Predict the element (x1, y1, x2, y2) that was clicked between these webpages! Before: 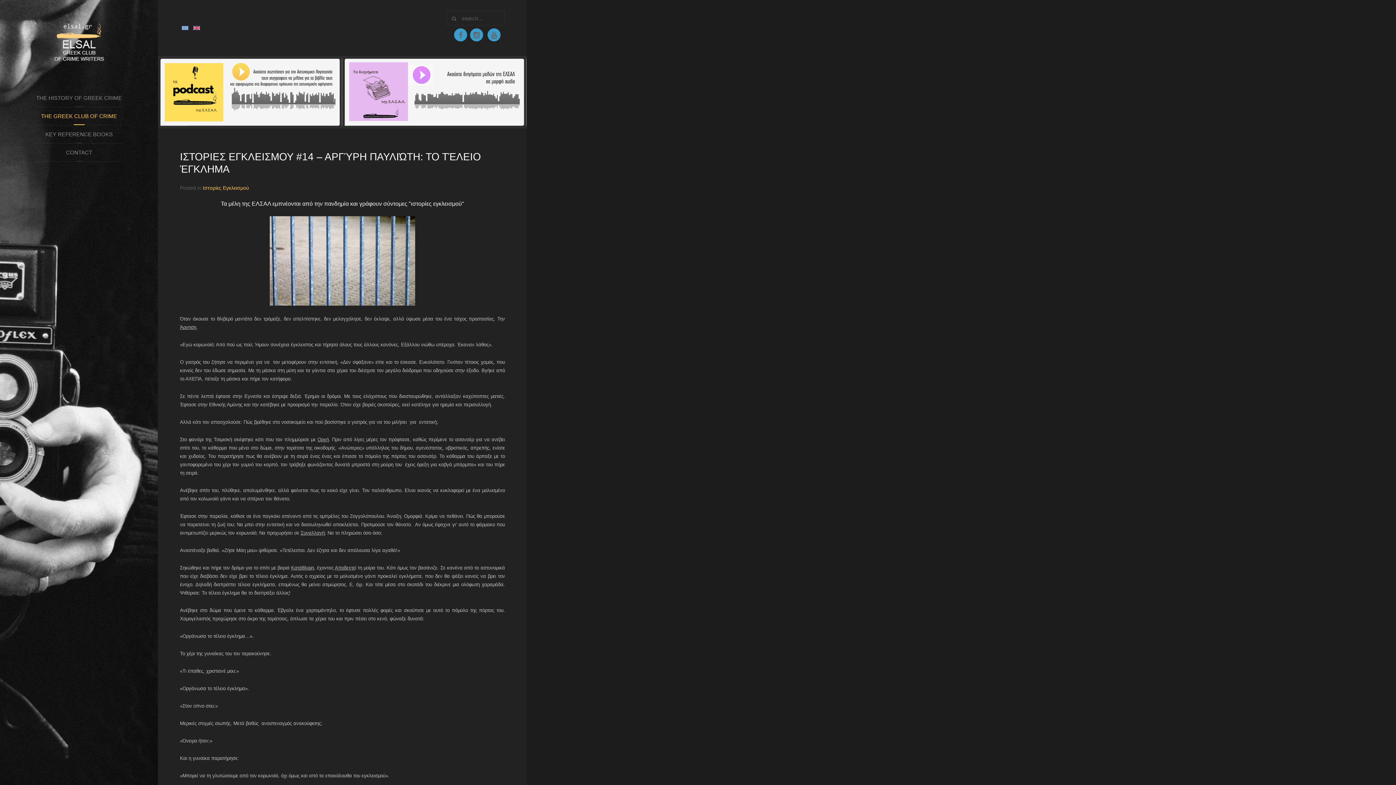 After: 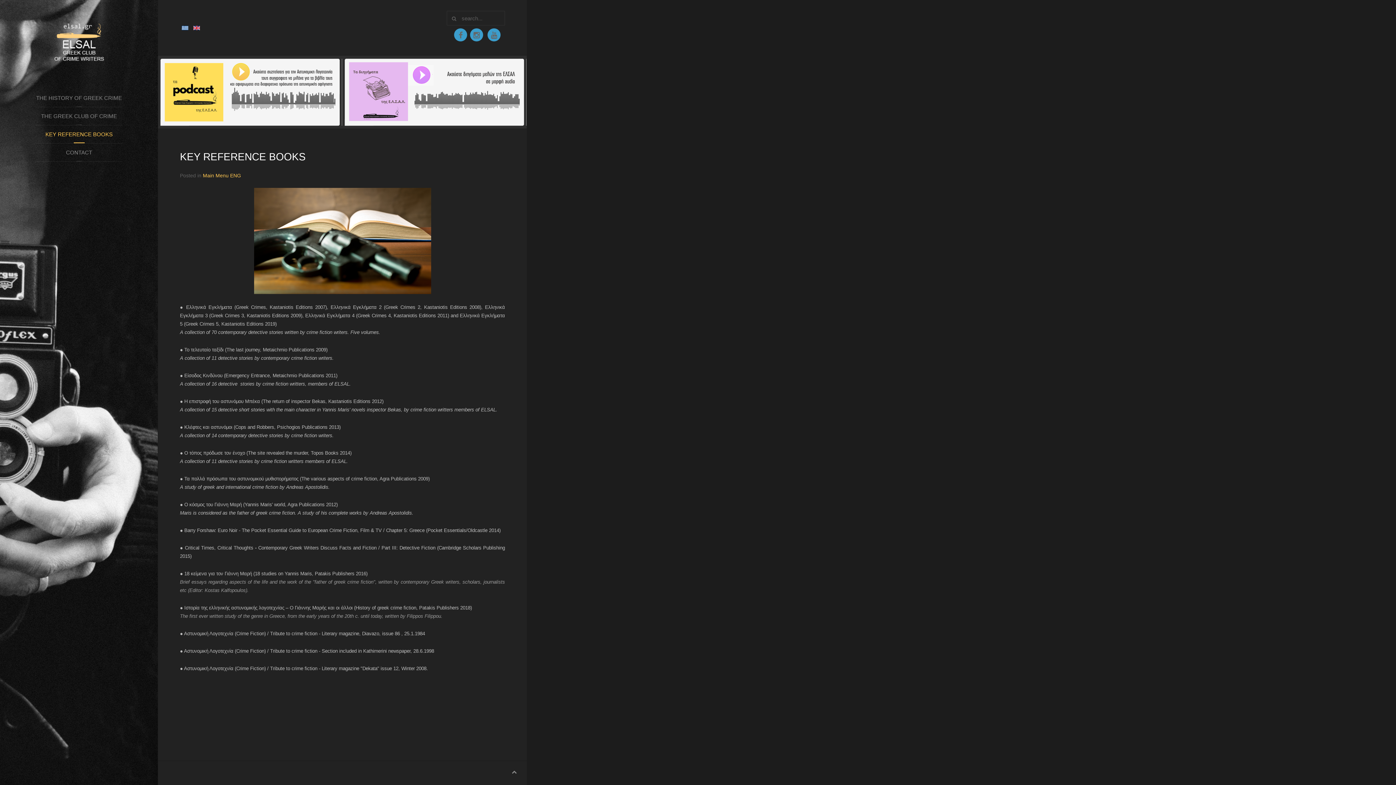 Action: label: KEY REFERENCE BOOKS bbox: (35, 125, 122, 143)